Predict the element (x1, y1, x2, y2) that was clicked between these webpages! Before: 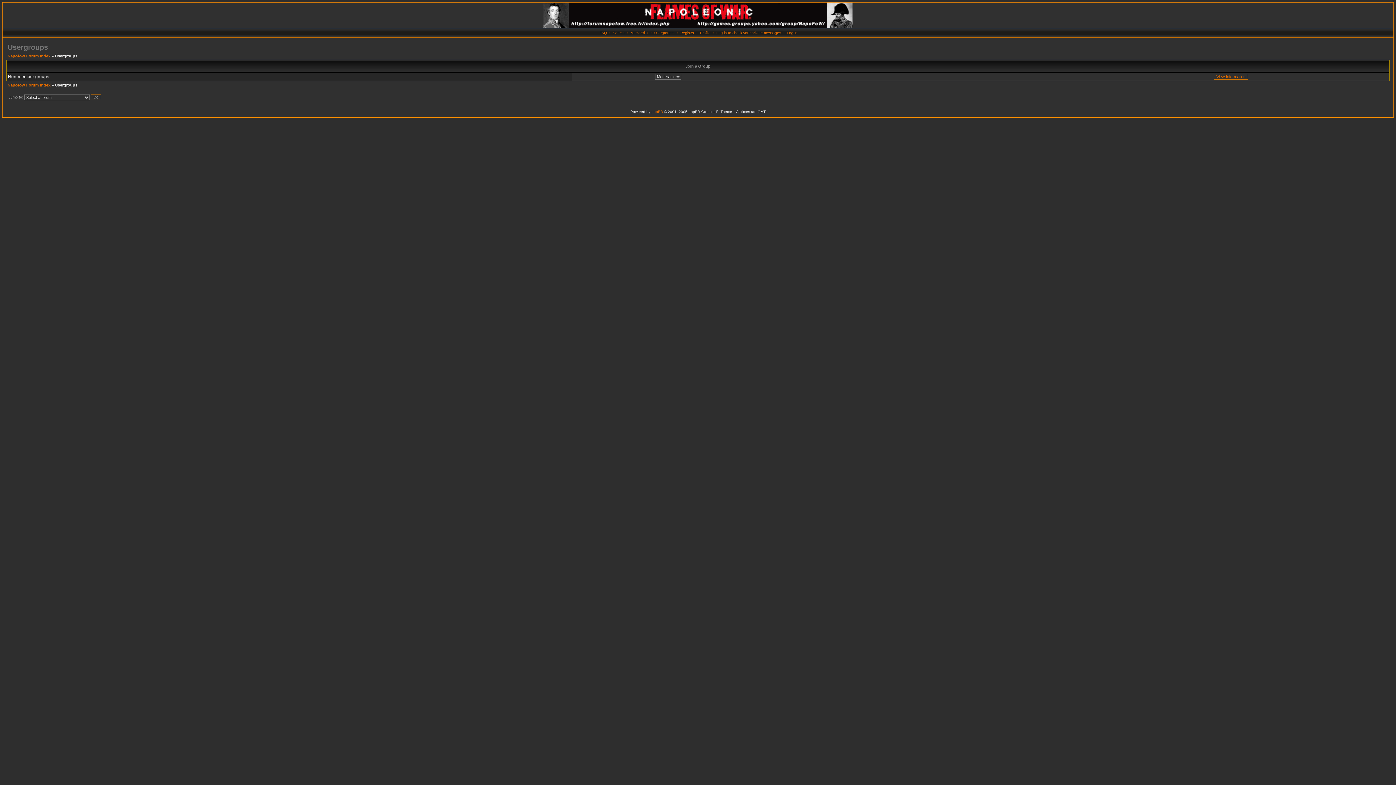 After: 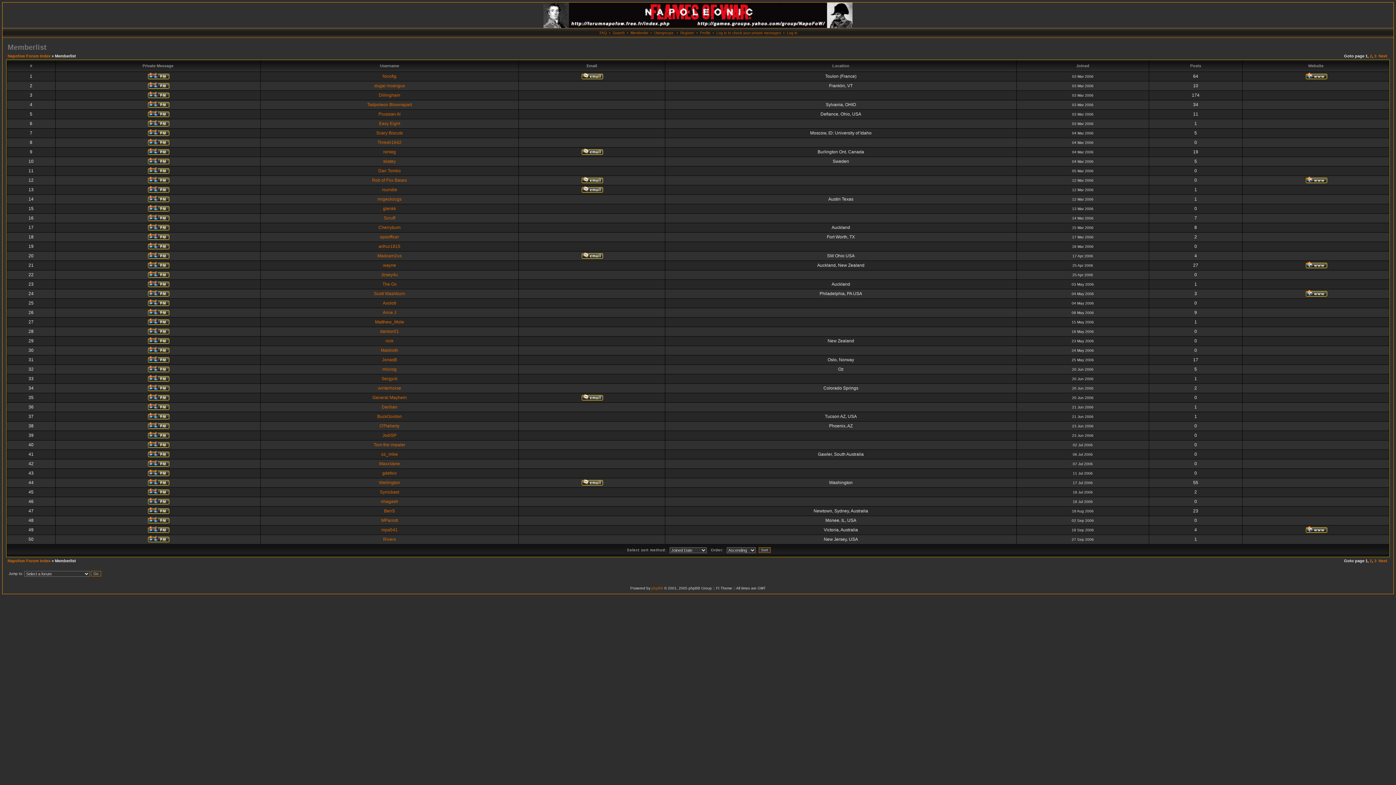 Action: label: Memberlist bbox: (630, 30, 648, 34)